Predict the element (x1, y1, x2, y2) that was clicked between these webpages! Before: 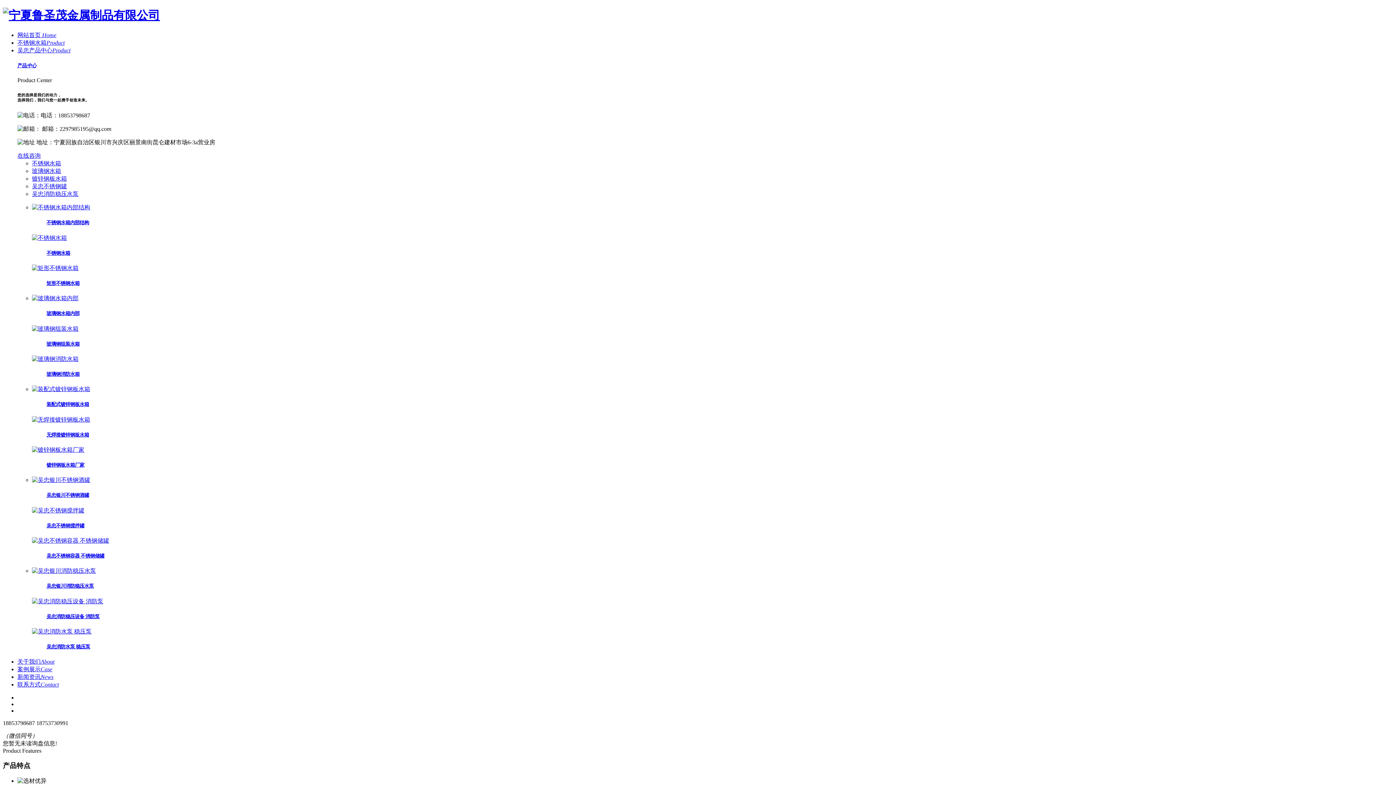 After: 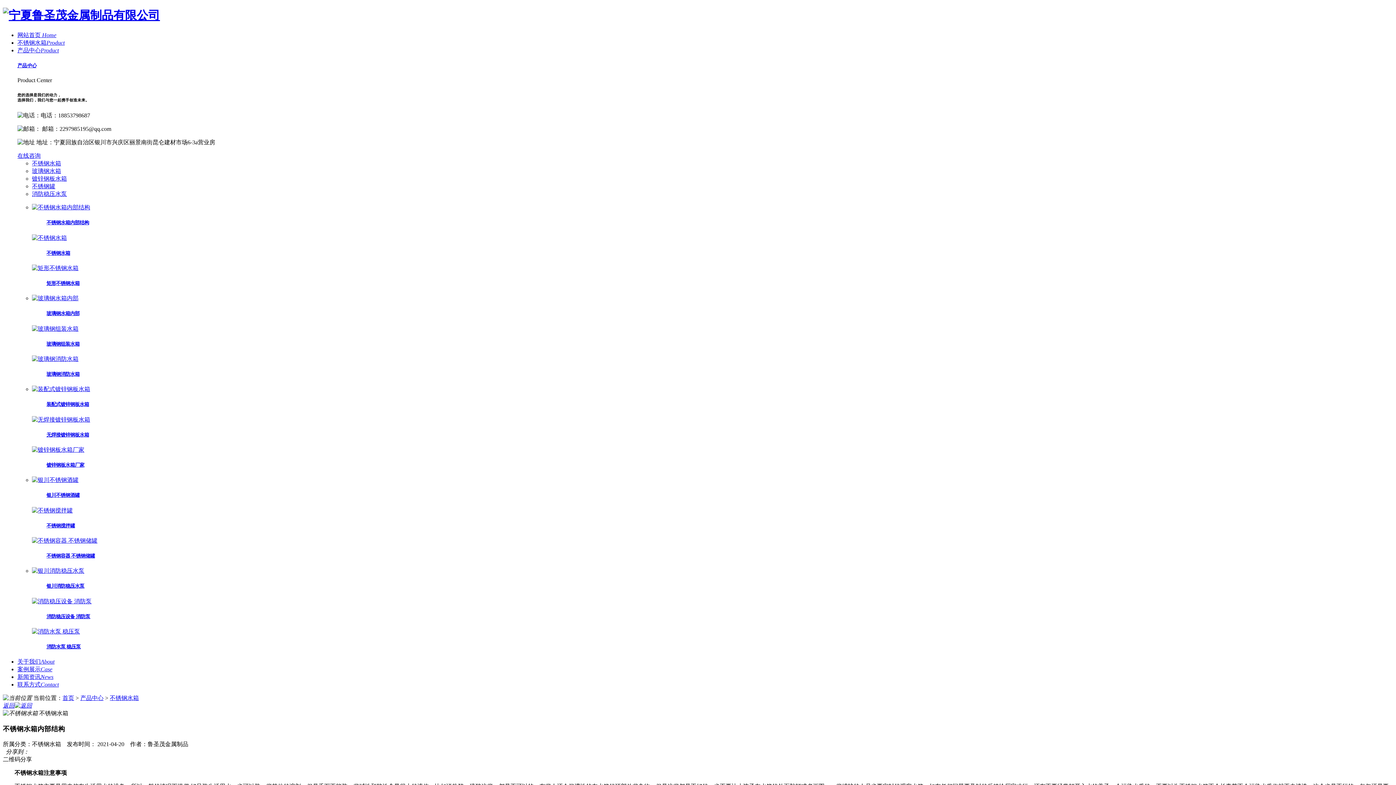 Action: bbox: (32, 204, 90, 210)